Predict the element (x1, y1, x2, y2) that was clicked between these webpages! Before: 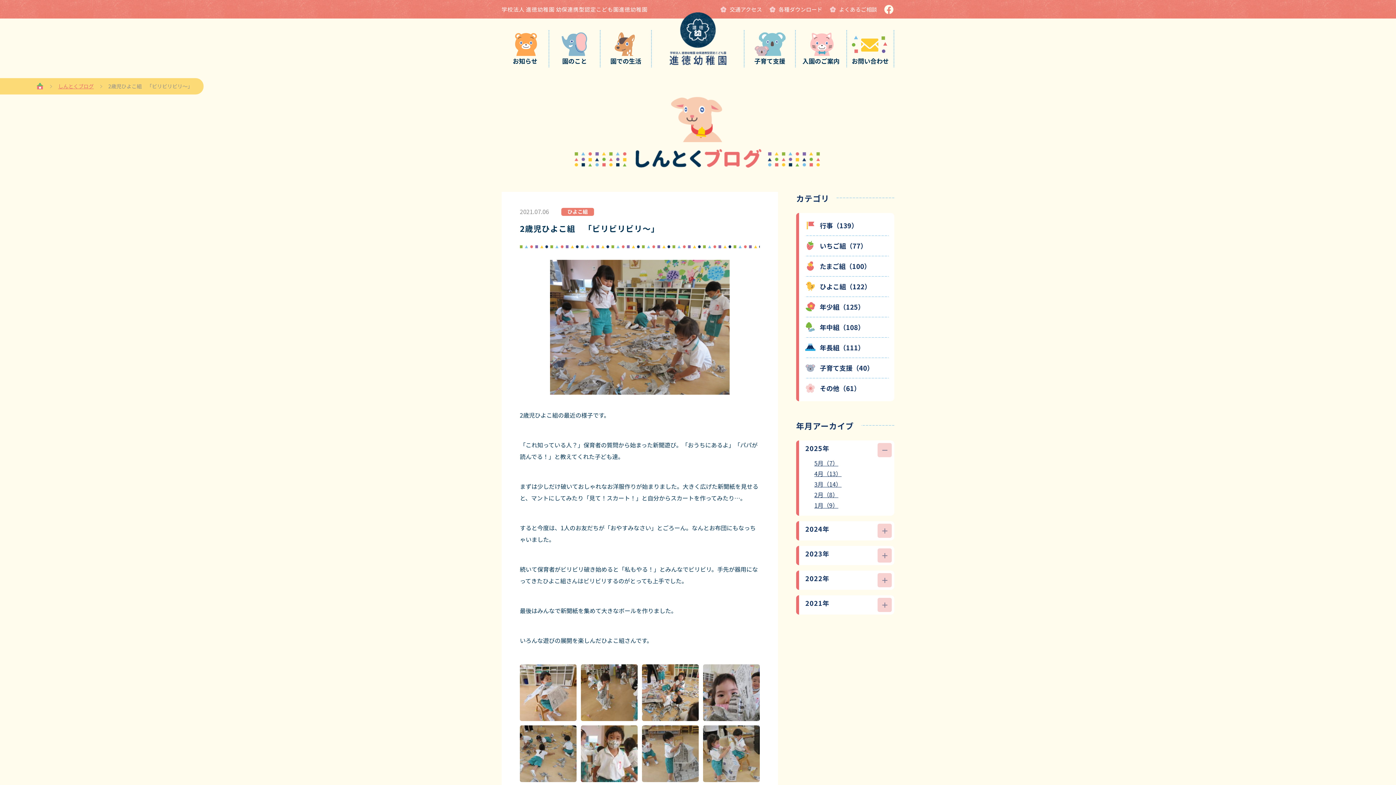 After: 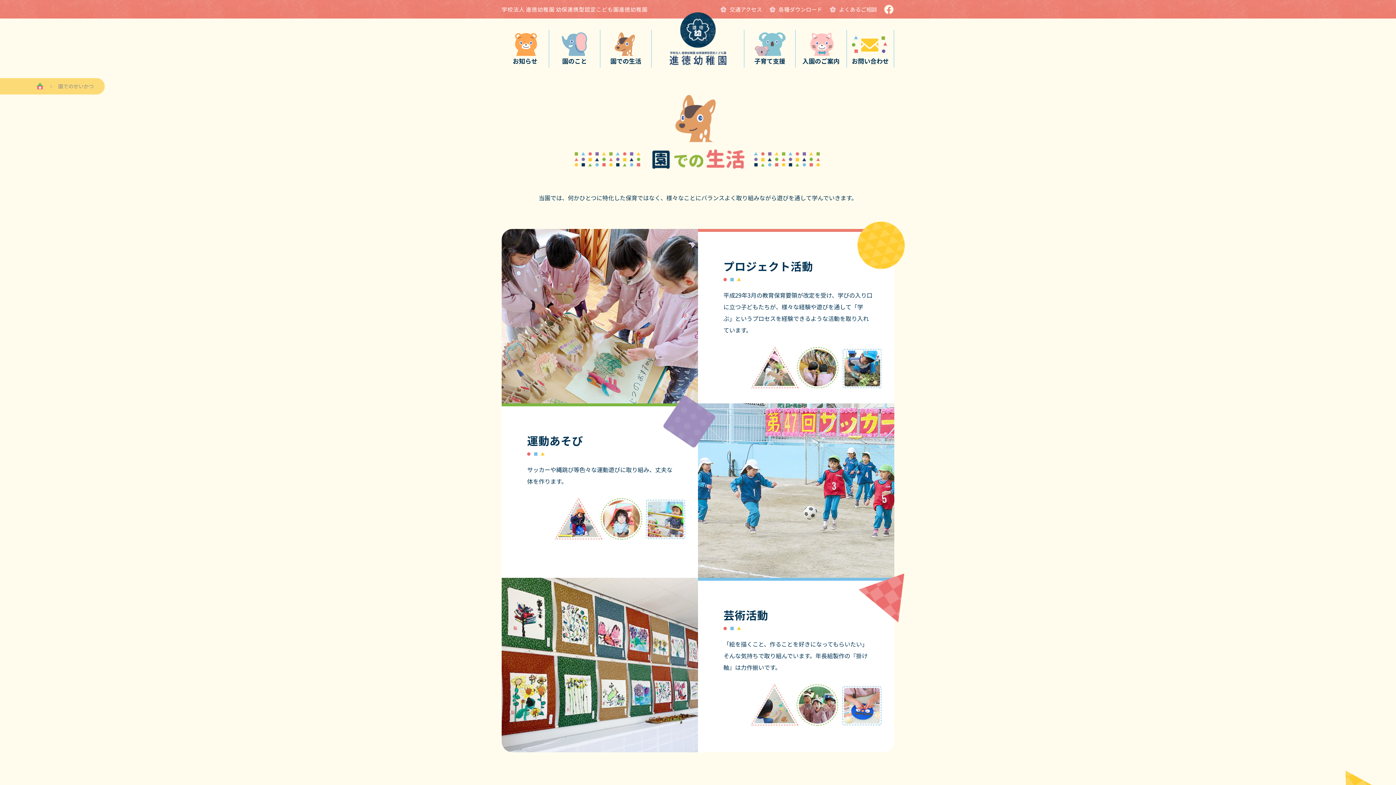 Action: label: 園での生活 bbox: (600, 30, 651, 67)